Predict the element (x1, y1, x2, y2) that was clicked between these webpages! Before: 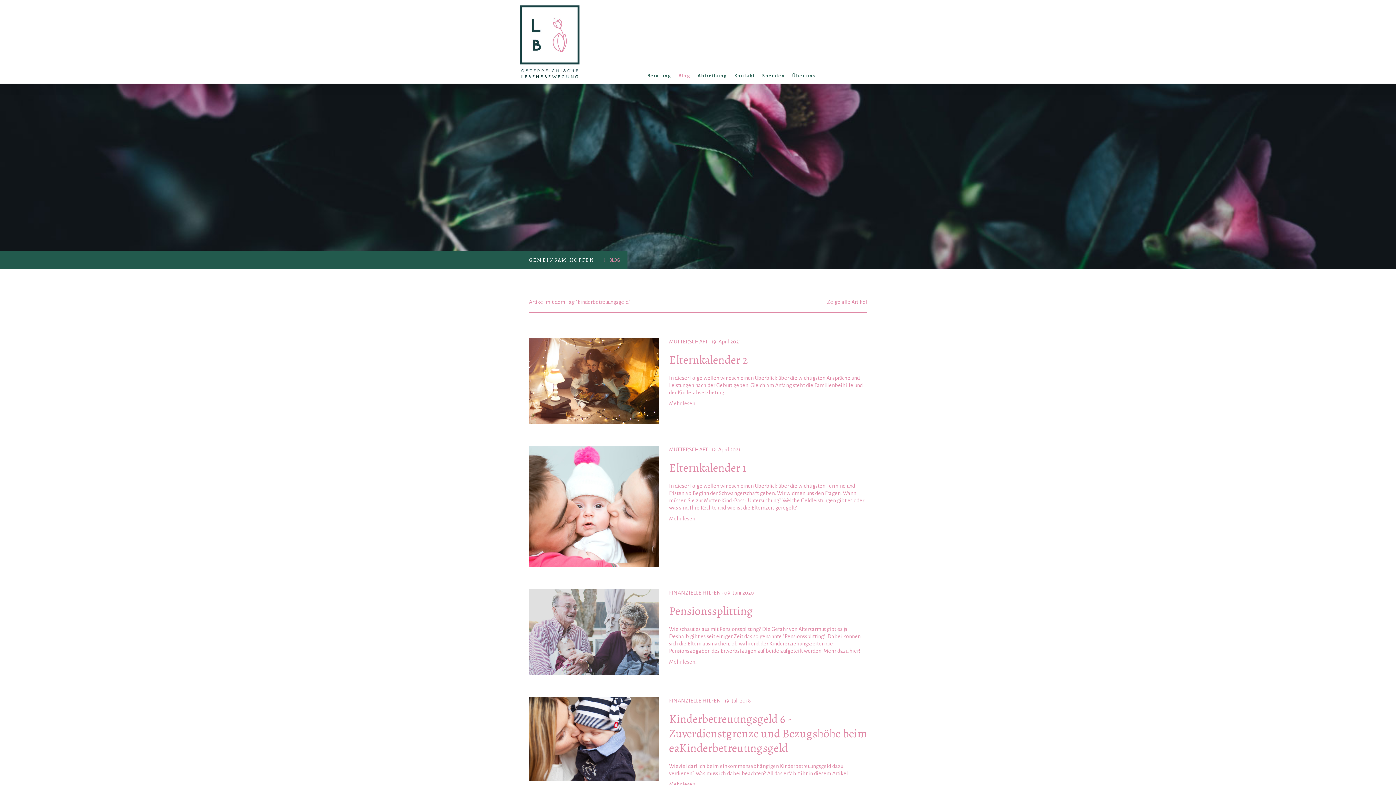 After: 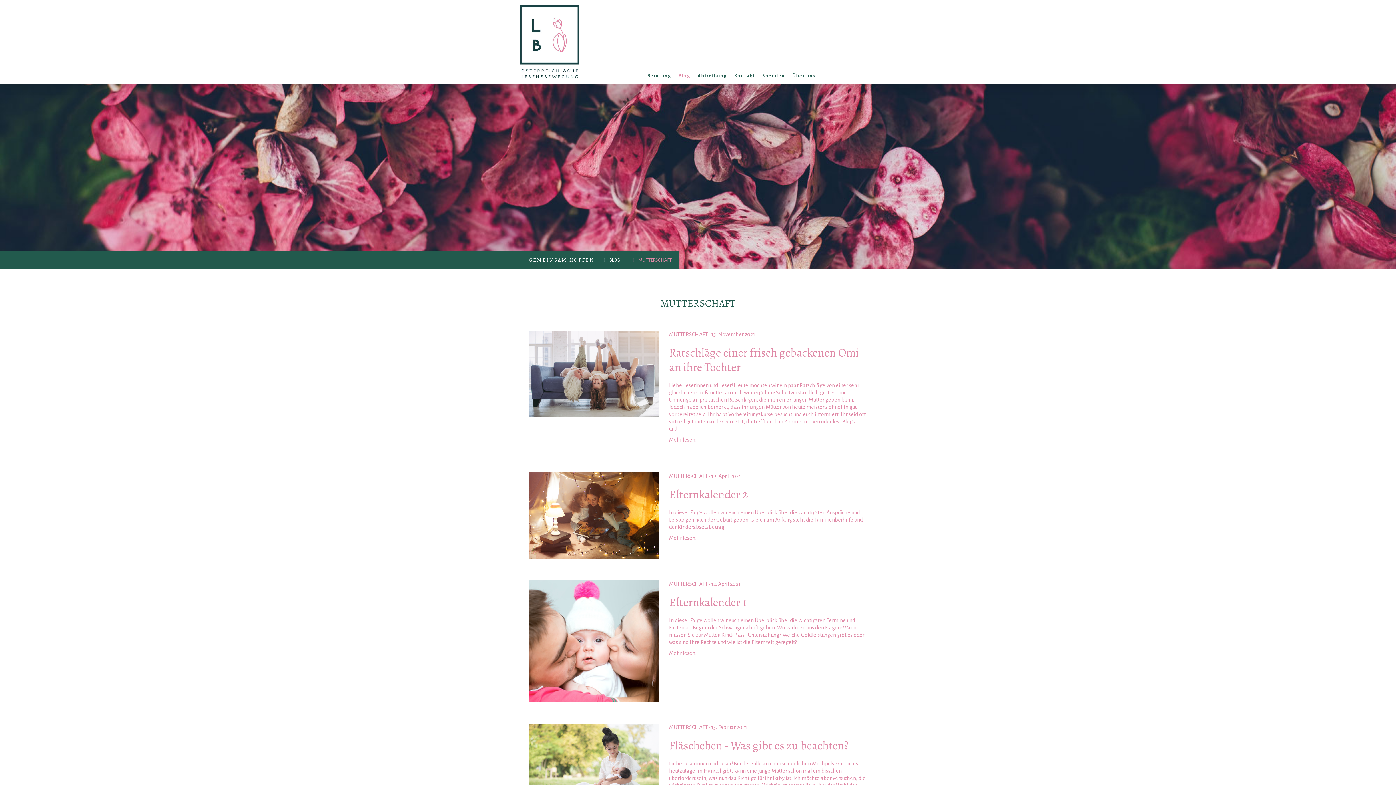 Action: bbox: (669, 446, 708, 452) label: MUTTERSCHAFT